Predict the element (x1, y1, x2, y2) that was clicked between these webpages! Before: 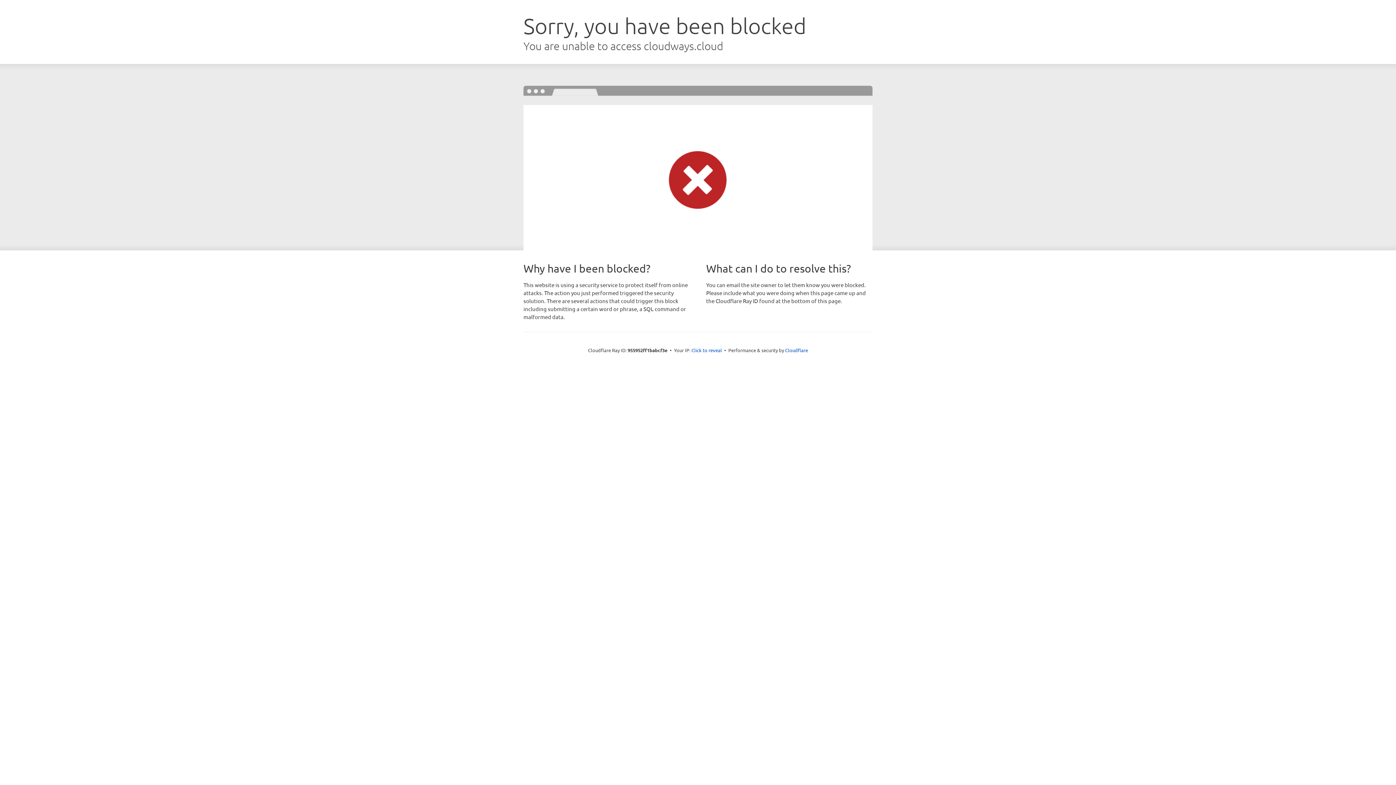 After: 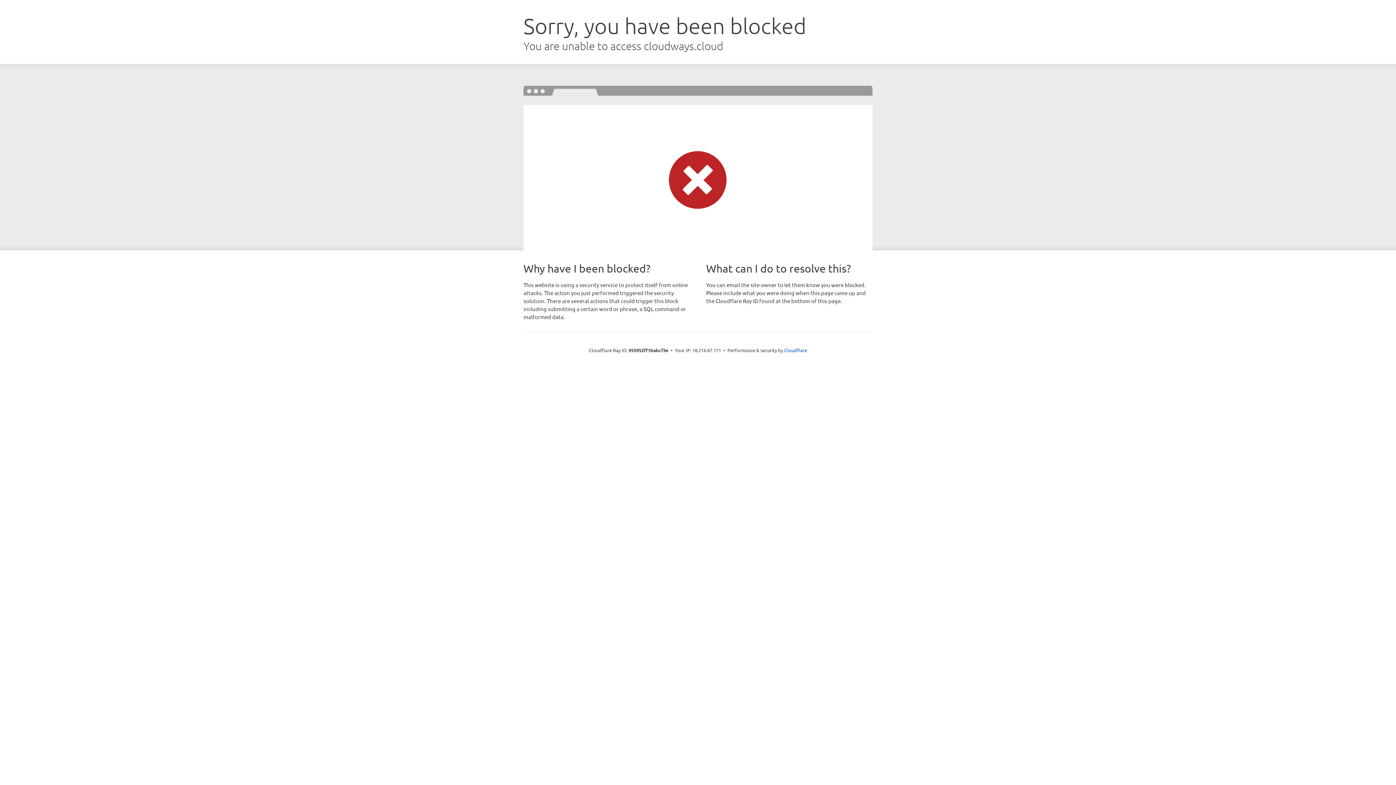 Action: bbox: (691, 346, 722, 353) label: Click to reveal